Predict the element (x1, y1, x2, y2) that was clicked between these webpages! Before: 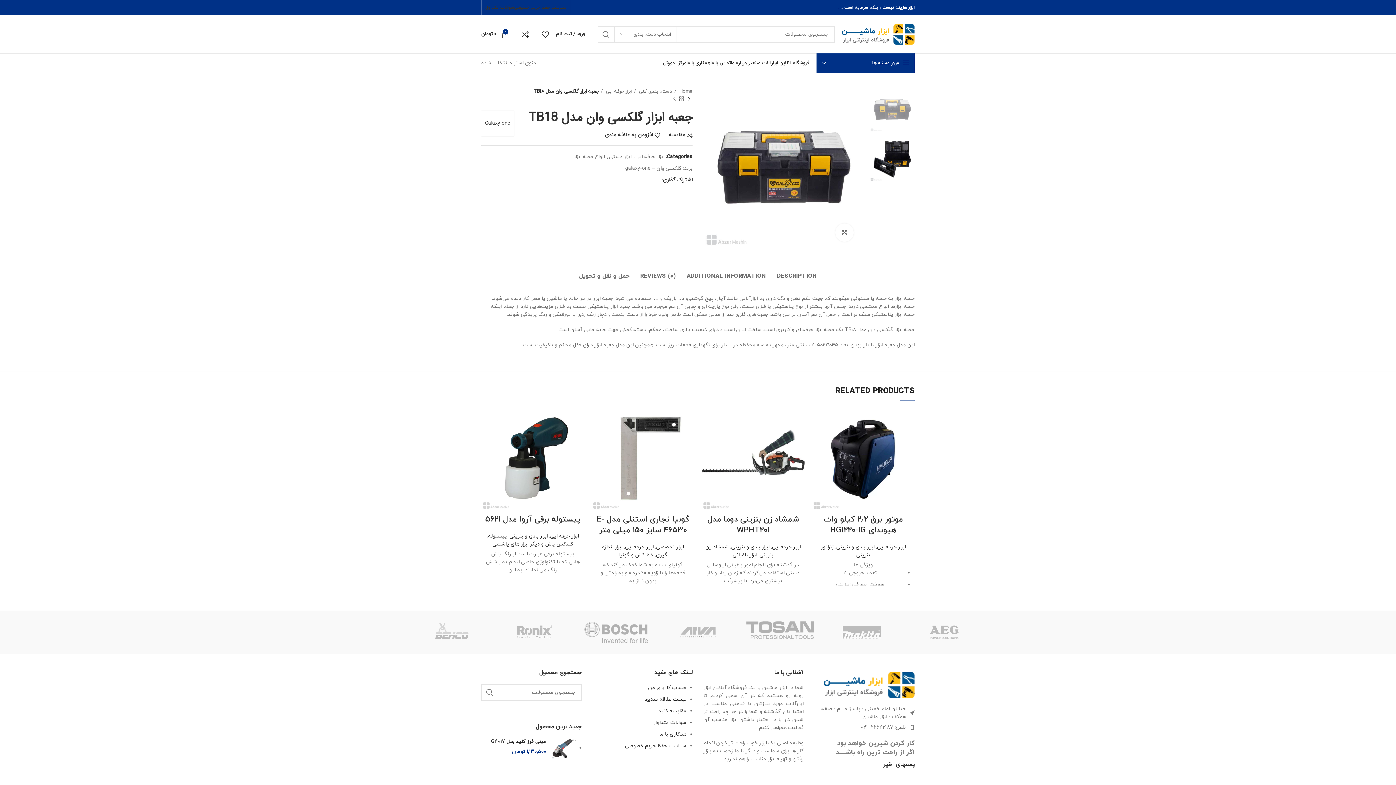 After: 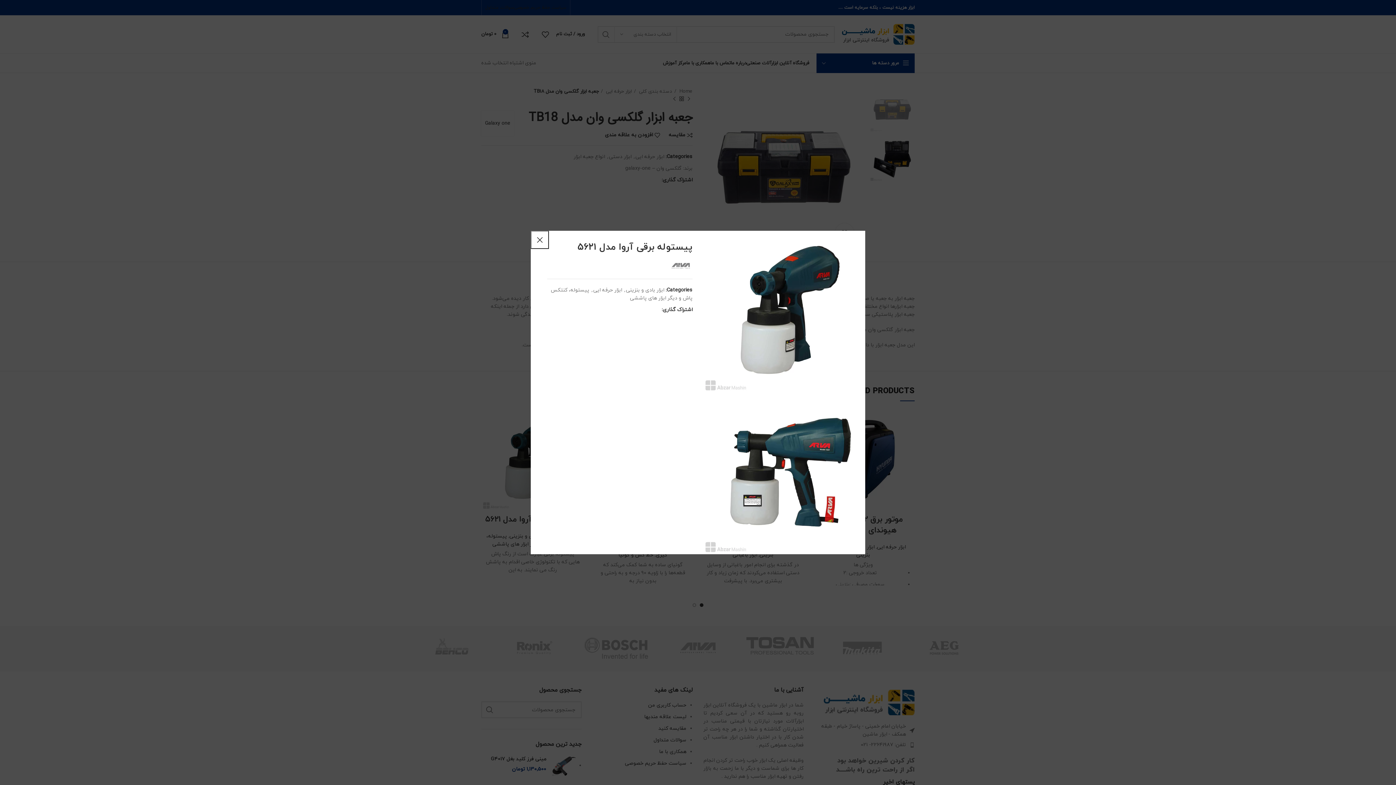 Action: bbox: (477, 444, 496, 460) label: نمایش سریع